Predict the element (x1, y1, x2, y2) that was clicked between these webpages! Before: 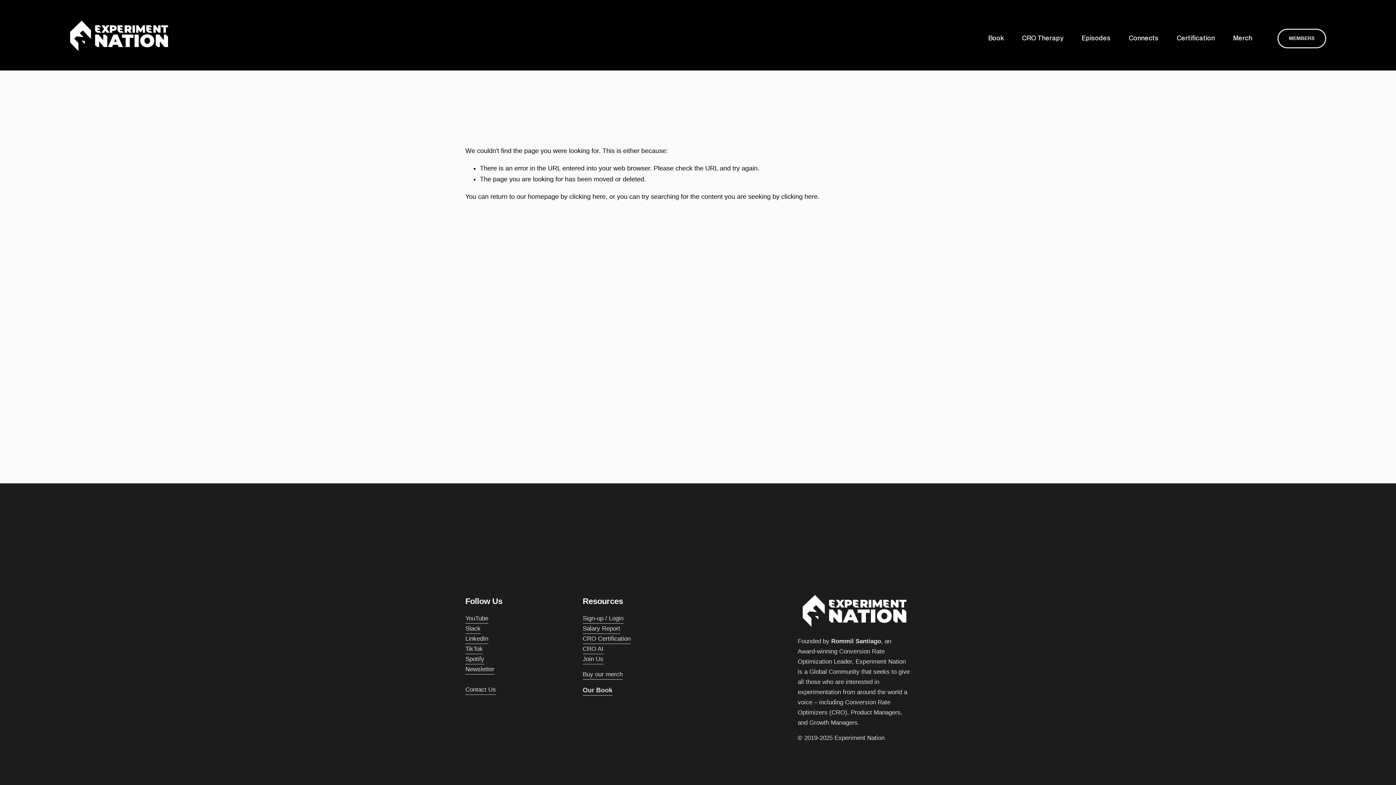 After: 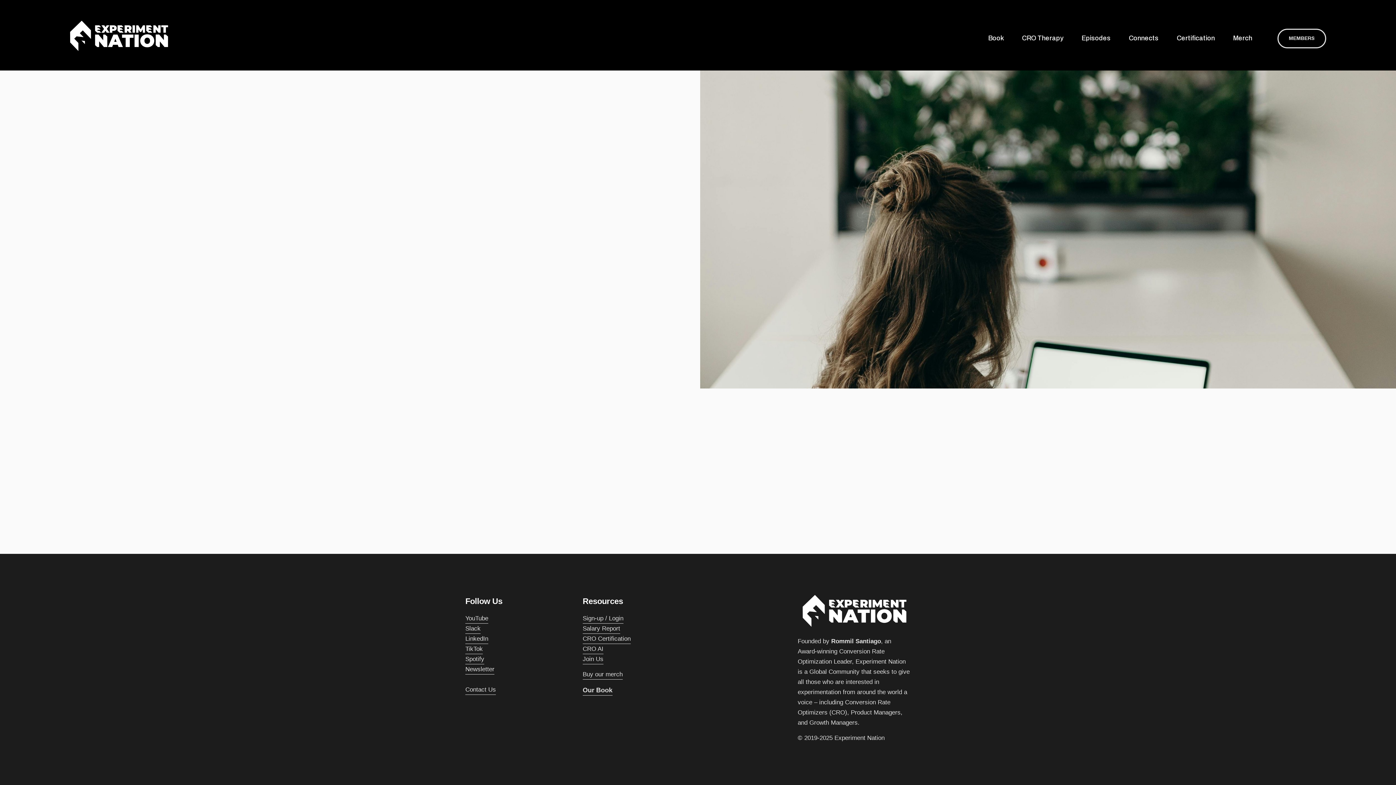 Action: label: Contact Us bbox: (465, 685, 496, 695)